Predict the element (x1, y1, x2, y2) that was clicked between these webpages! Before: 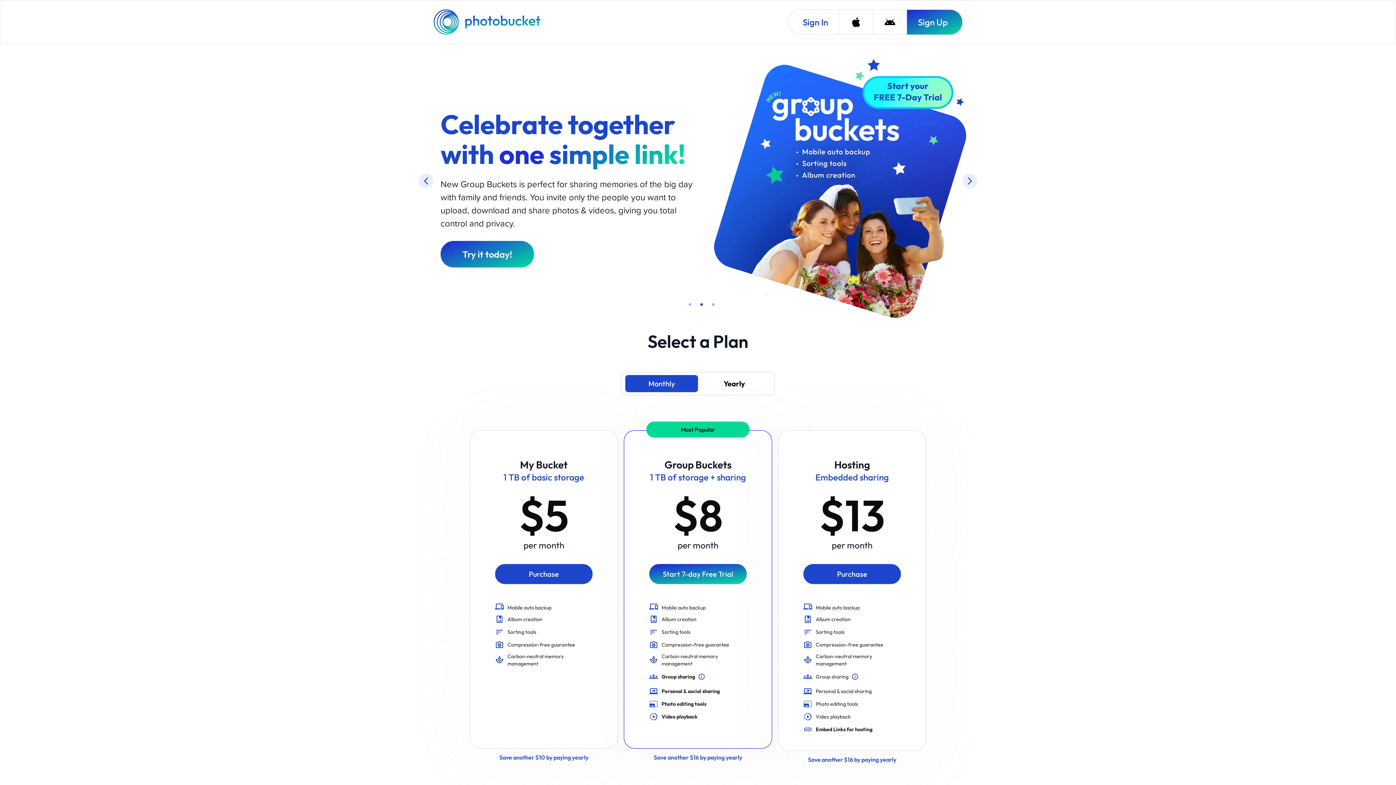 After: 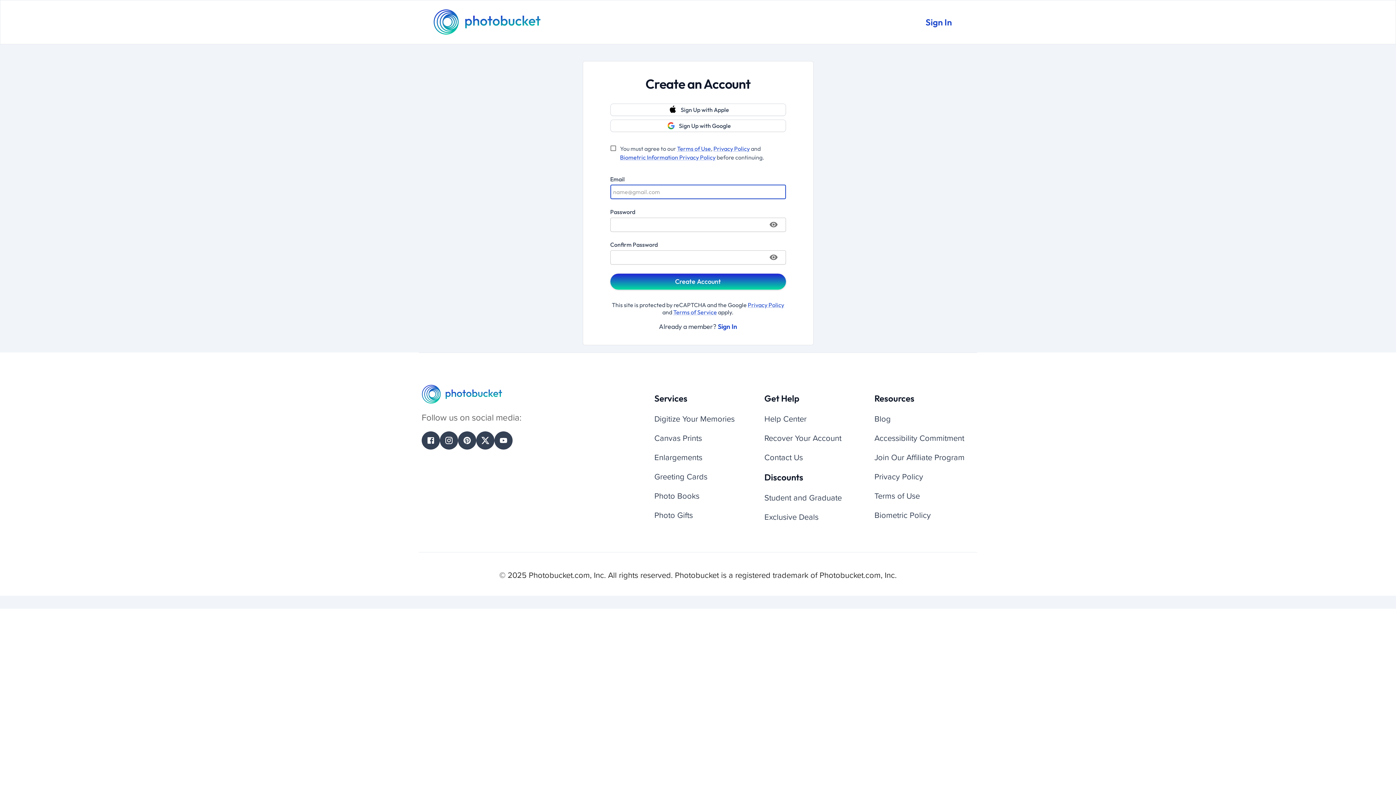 Action: bbox: (649, 463, 747, 483) label: Start 7-day Free Trial